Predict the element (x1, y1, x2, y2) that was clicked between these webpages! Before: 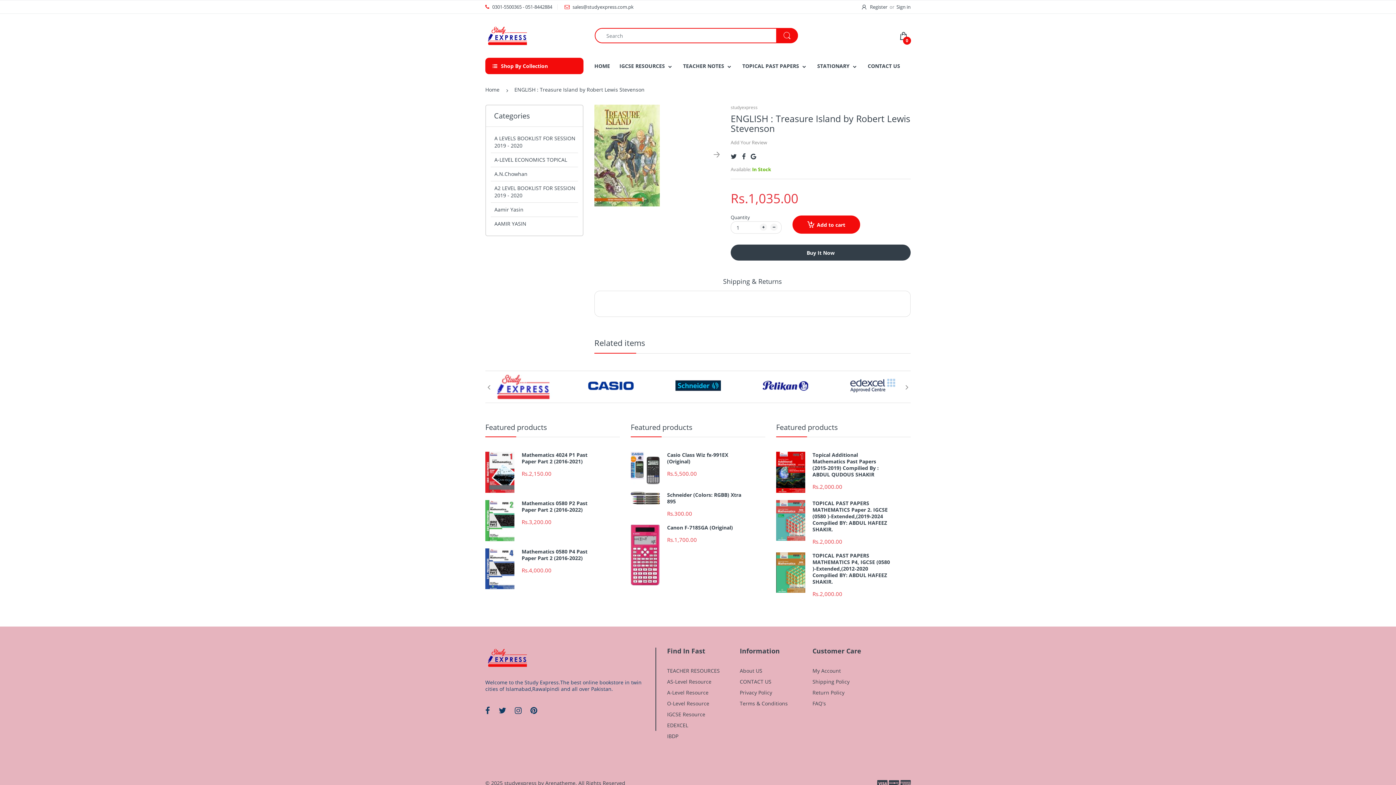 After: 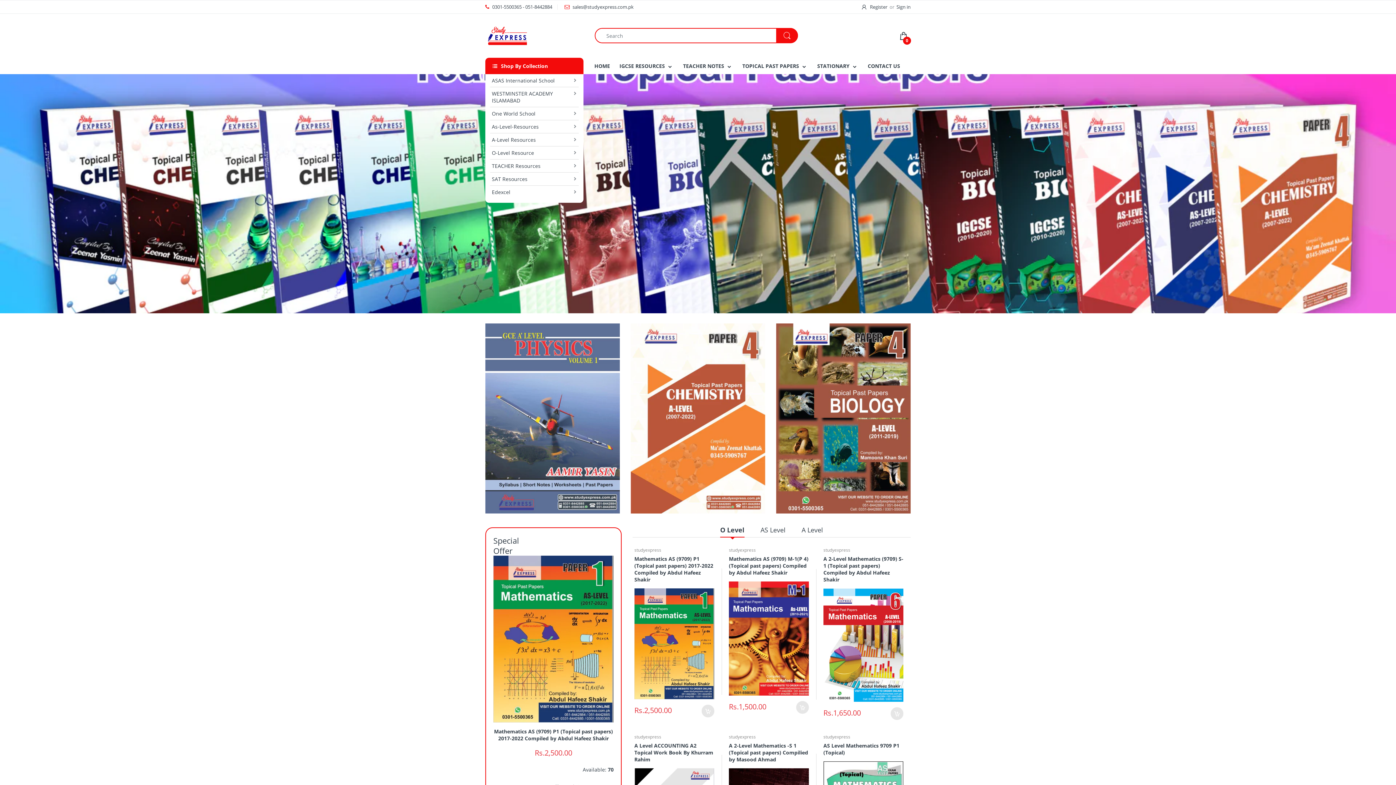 Action: bbox: (485, 31, 529, 38)